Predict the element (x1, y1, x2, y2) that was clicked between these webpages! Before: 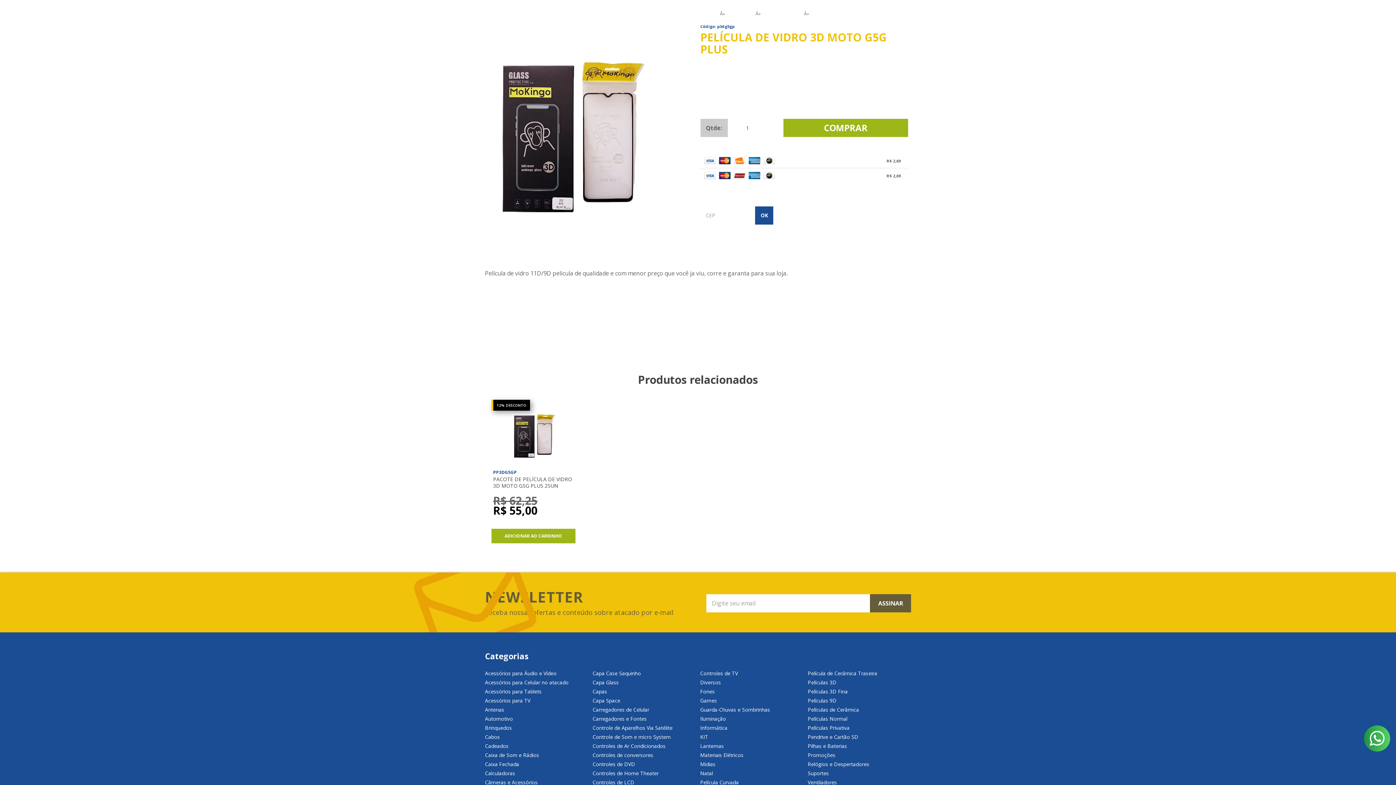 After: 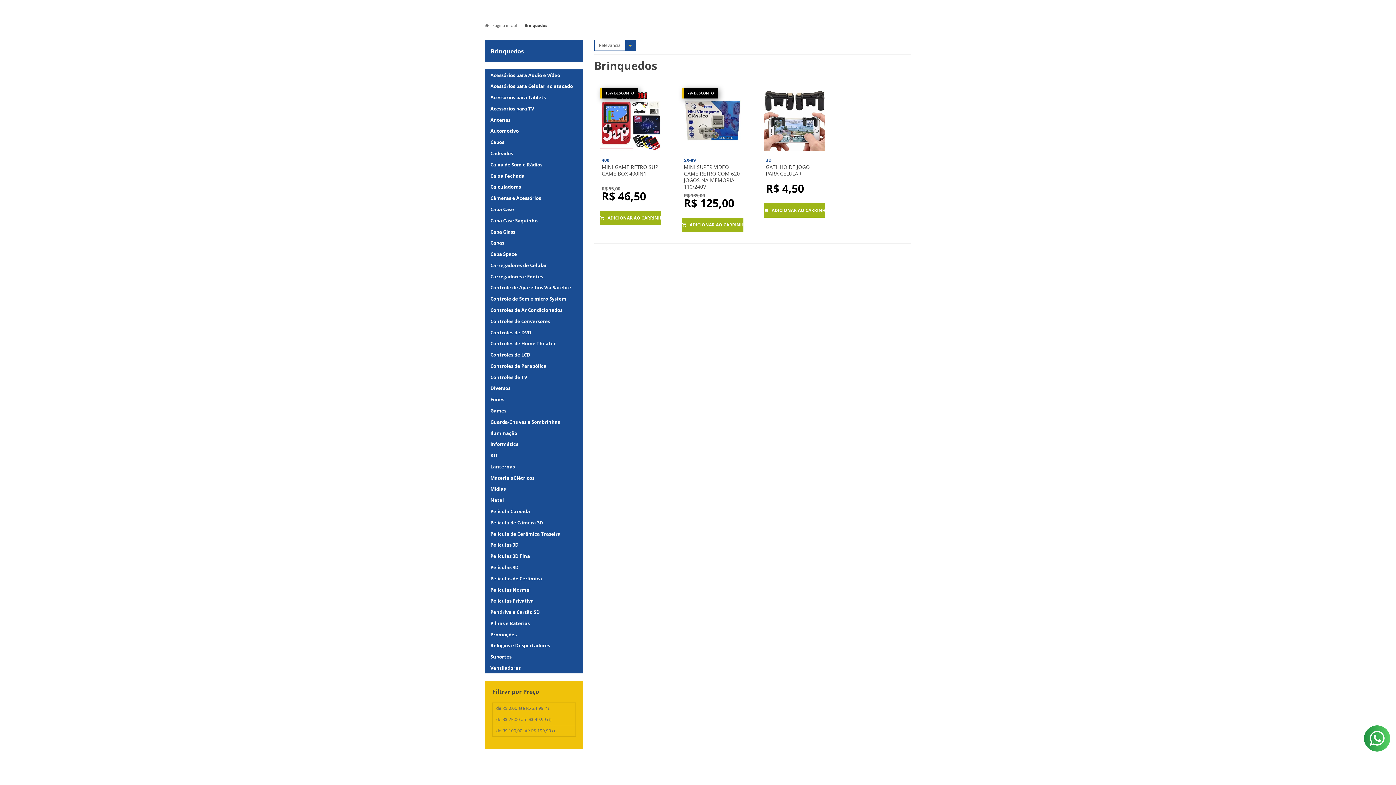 Action: label: Brinquedos bbox: (485, 723, 588, 732)